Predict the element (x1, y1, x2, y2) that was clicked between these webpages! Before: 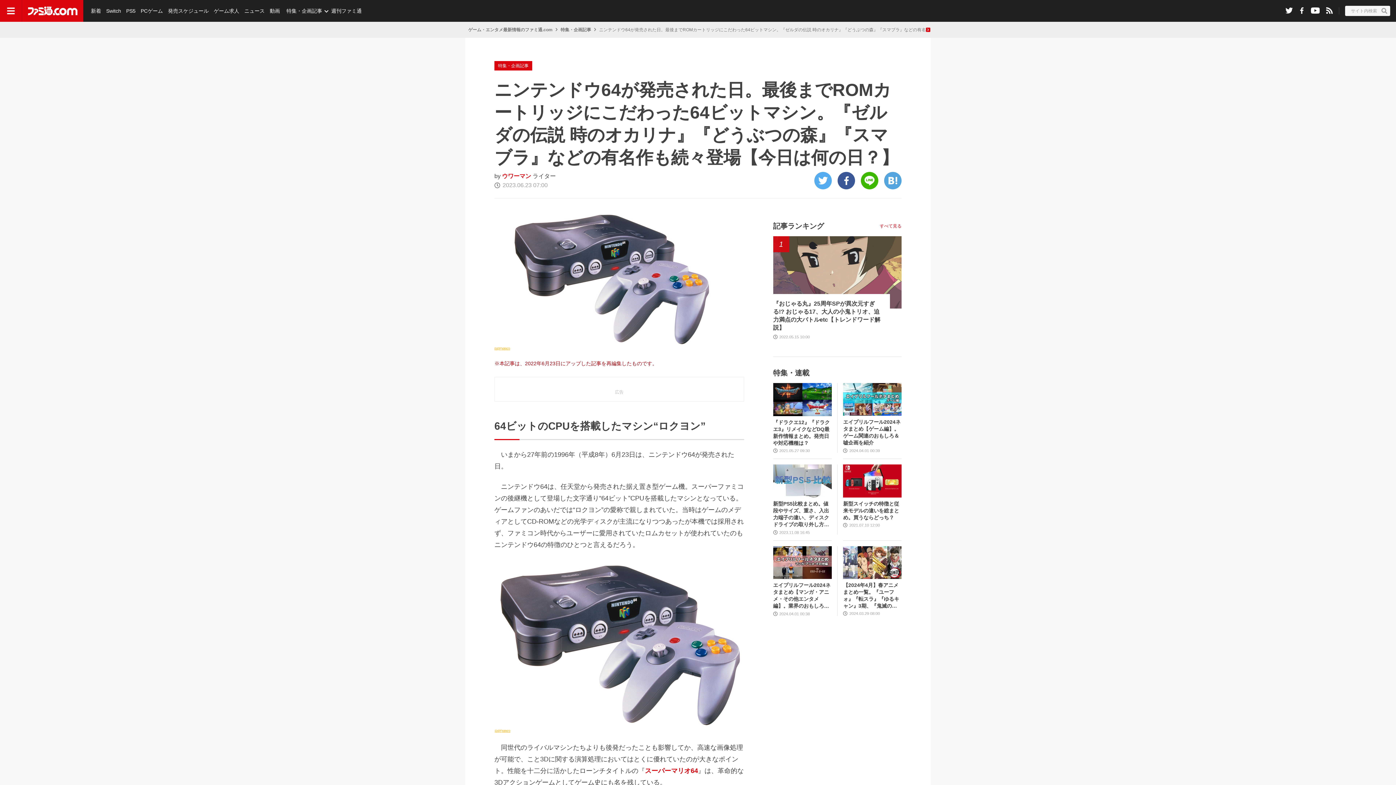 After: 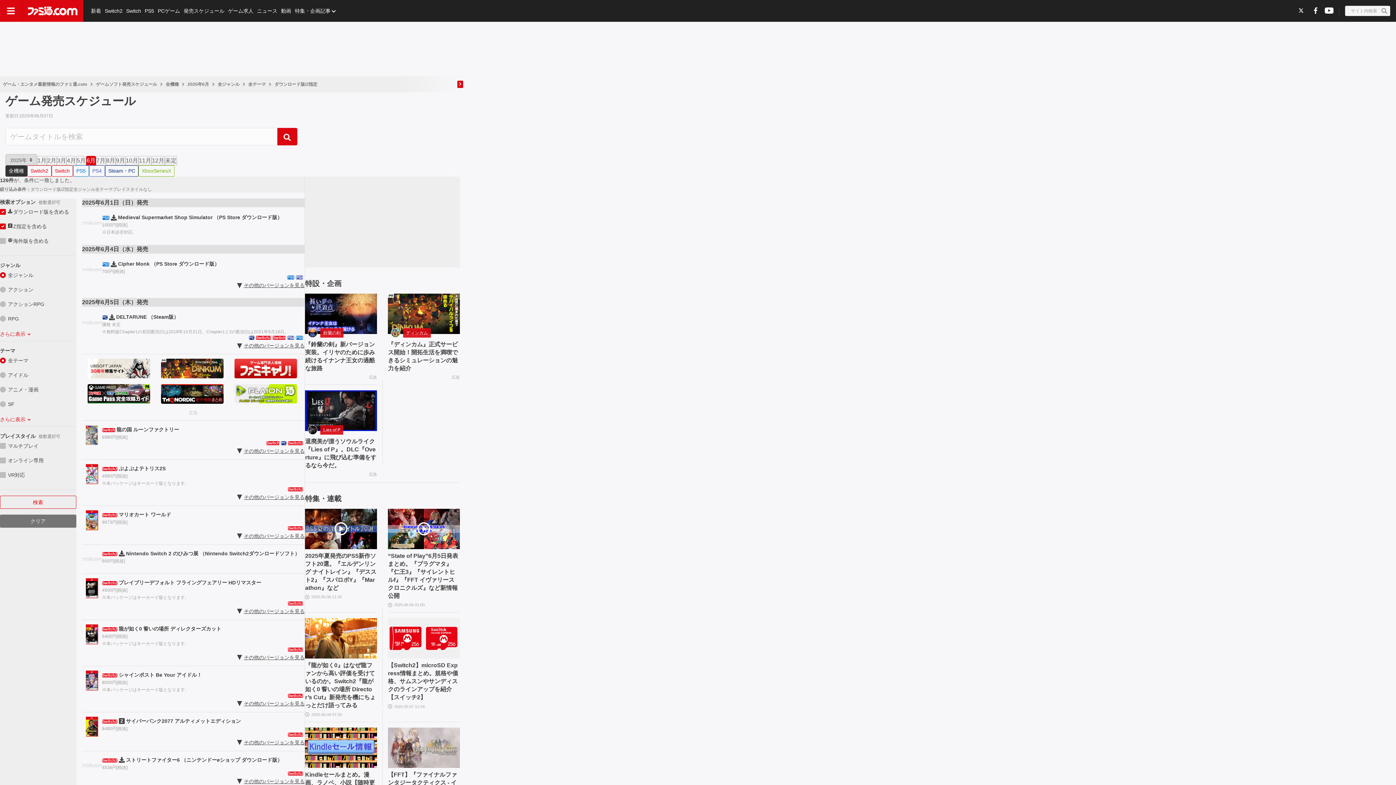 Action: label: 発売スケジュール bbox: (166, 0, 210, 21)